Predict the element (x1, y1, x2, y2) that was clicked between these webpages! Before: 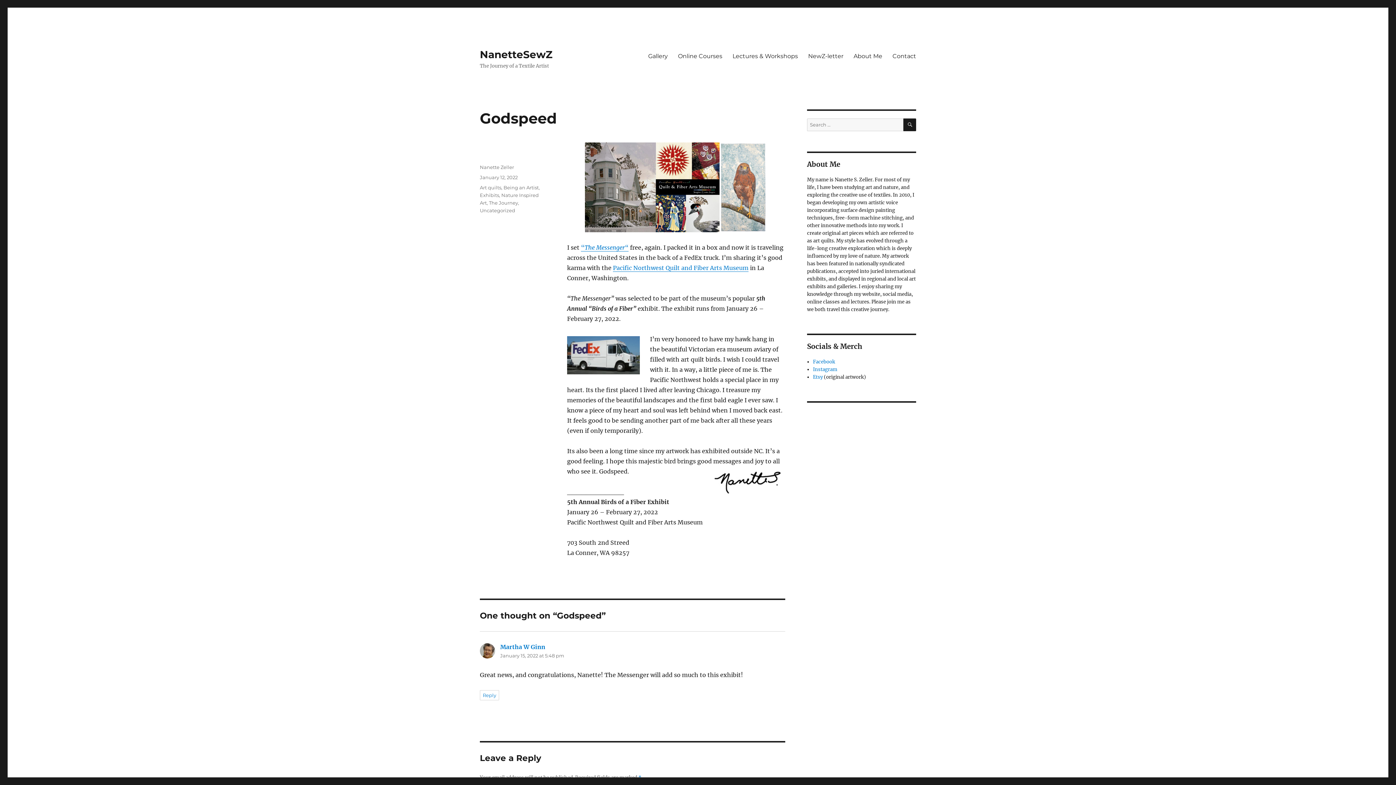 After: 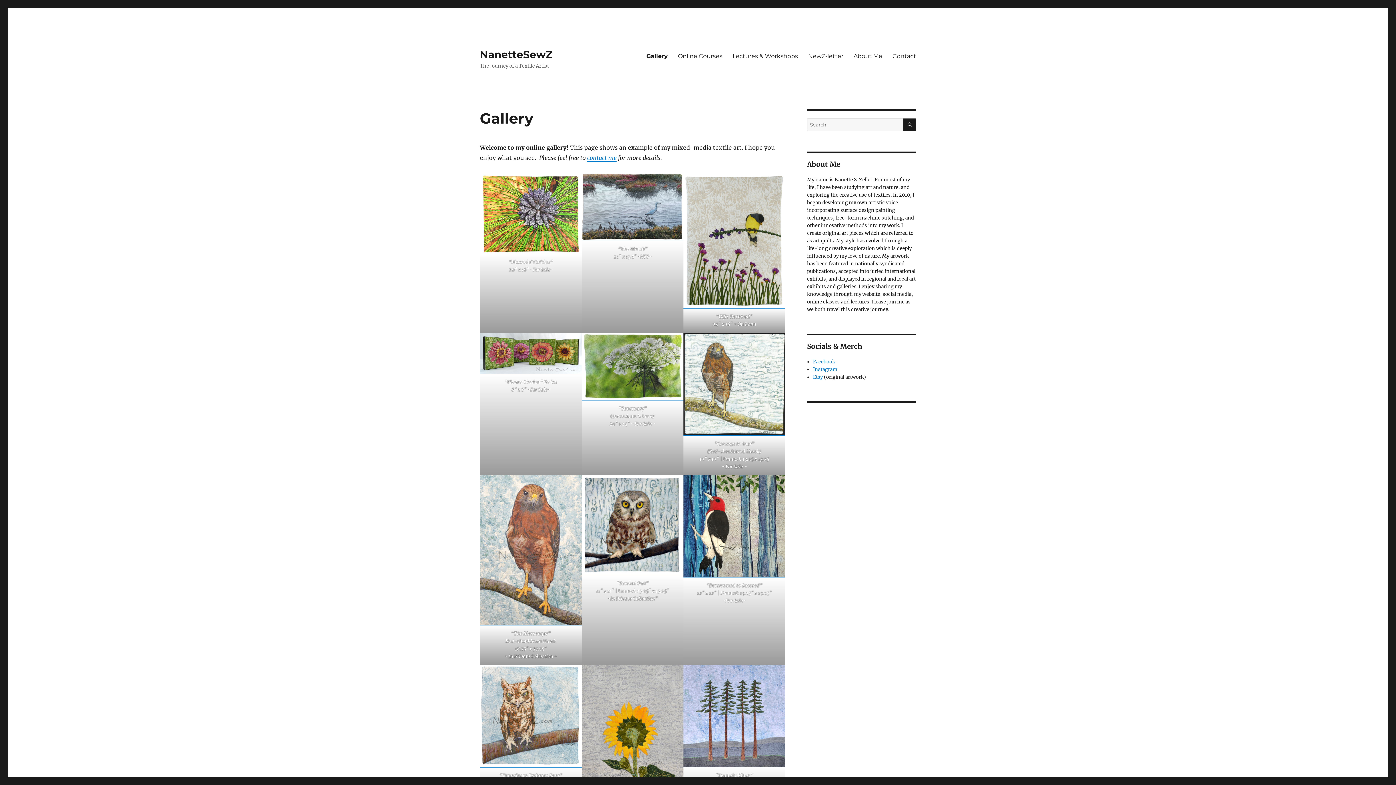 Action: bbox: (643, 48, 673, 63) label: Gallery